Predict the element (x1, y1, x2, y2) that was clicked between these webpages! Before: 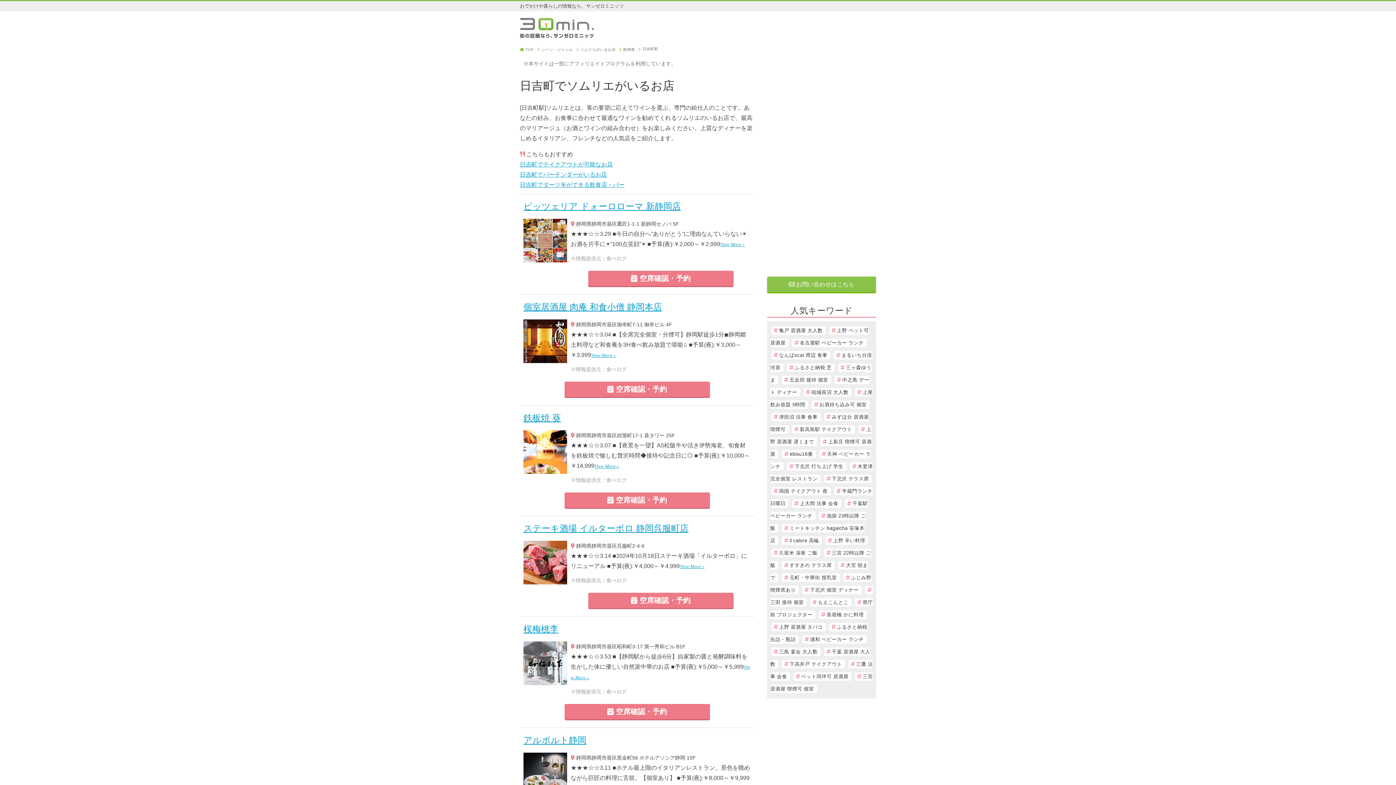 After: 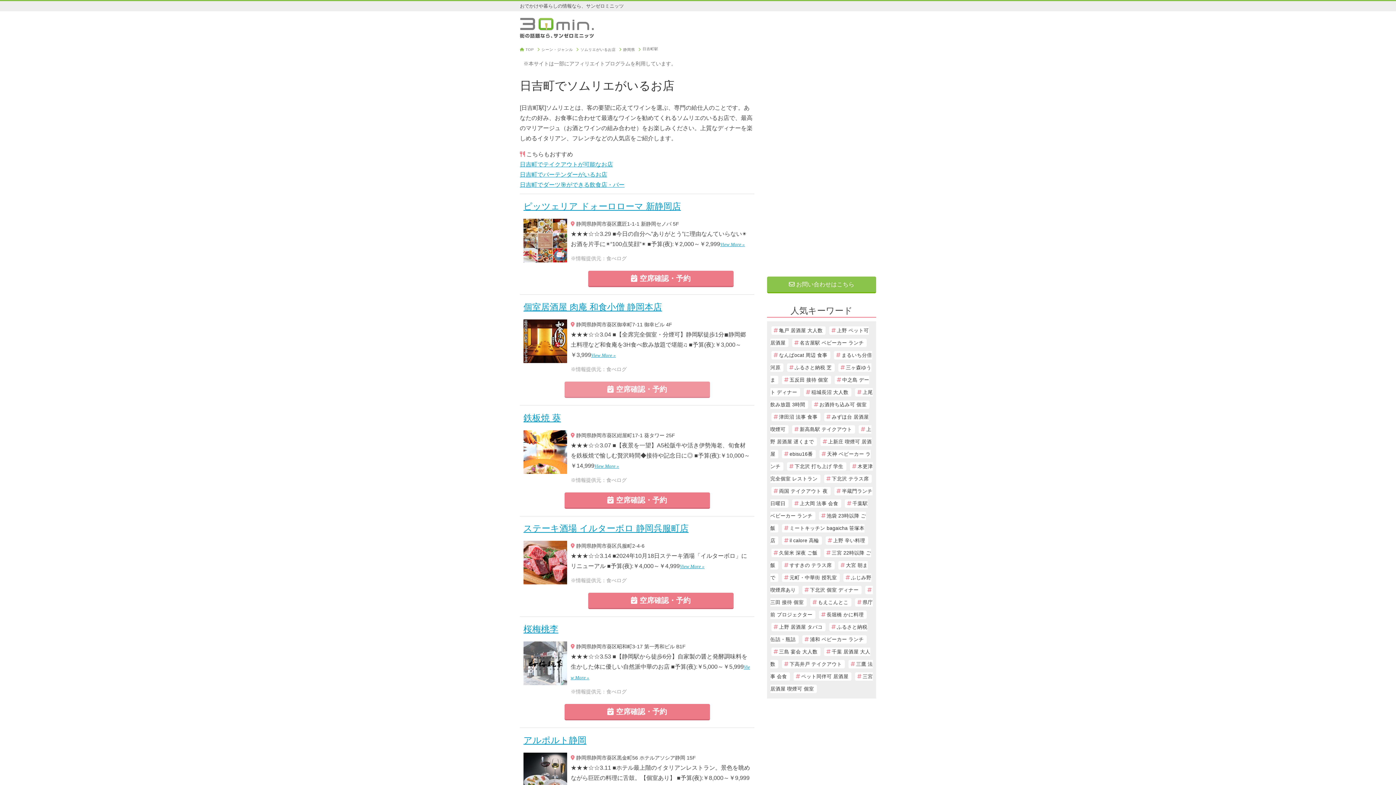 Action: label:  空席確認・予約 bbox: (564, 381, 710, 398)